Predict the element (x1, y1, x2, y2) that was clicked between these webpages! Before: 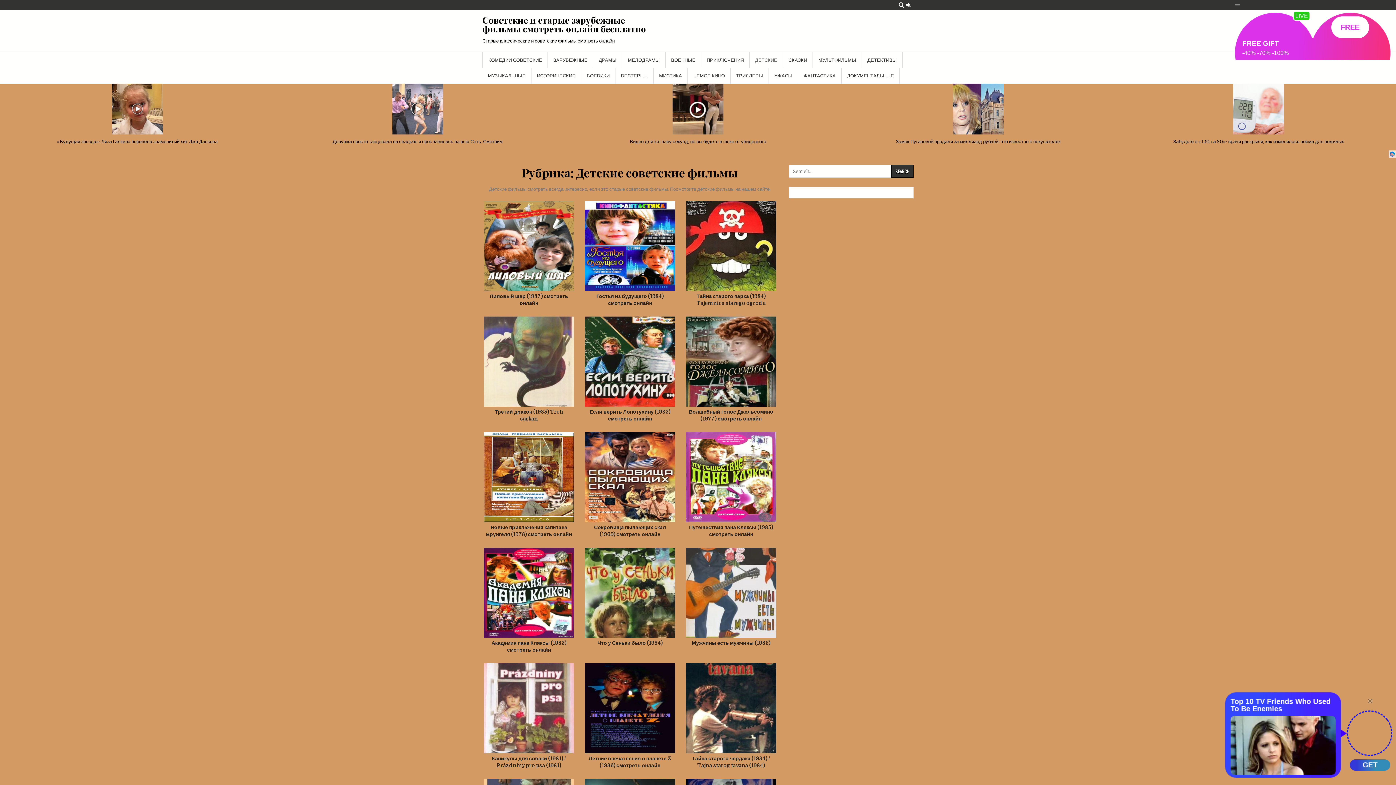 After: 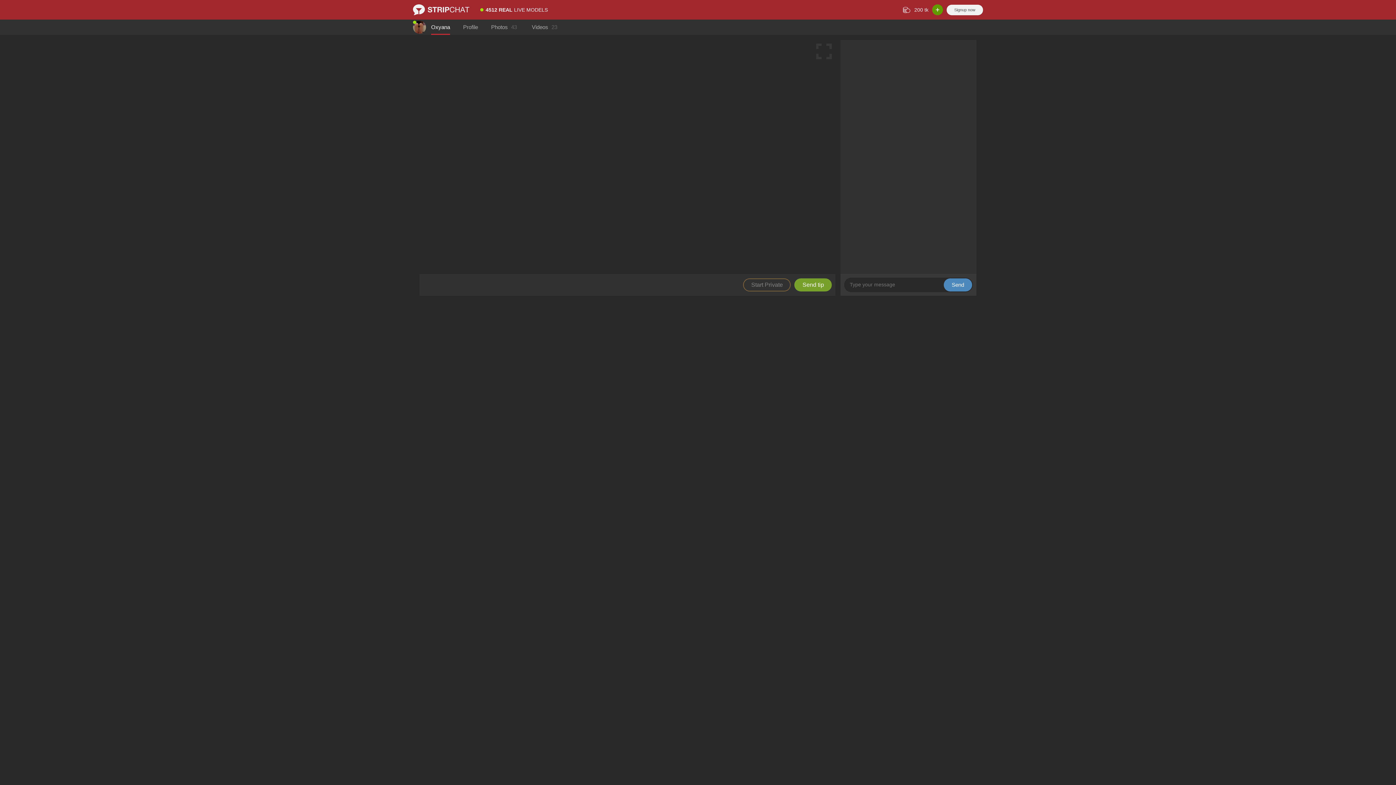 Action: bbox: (841, 83, 1115, 144) label: Замок Пугачевой продали за миллиард рублей: что известно о покупателях